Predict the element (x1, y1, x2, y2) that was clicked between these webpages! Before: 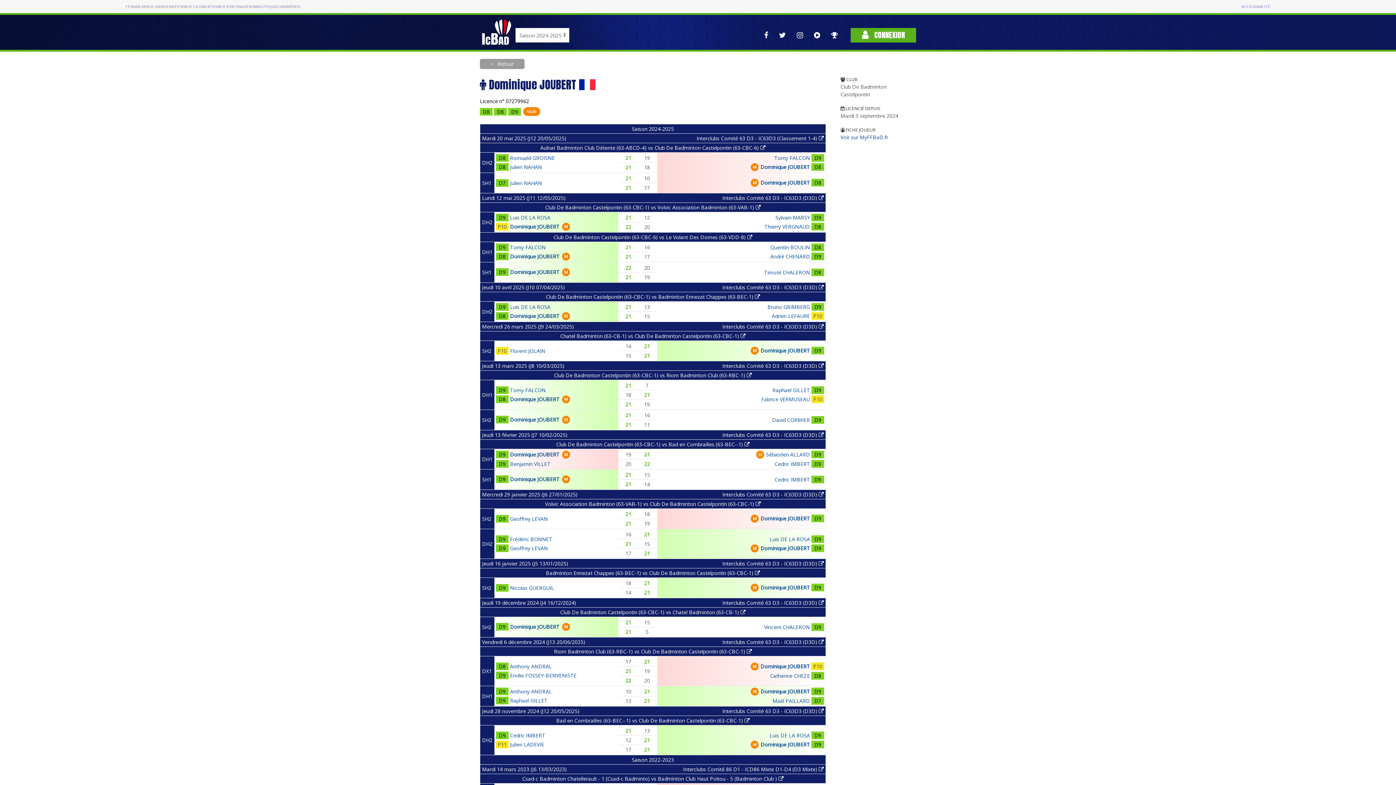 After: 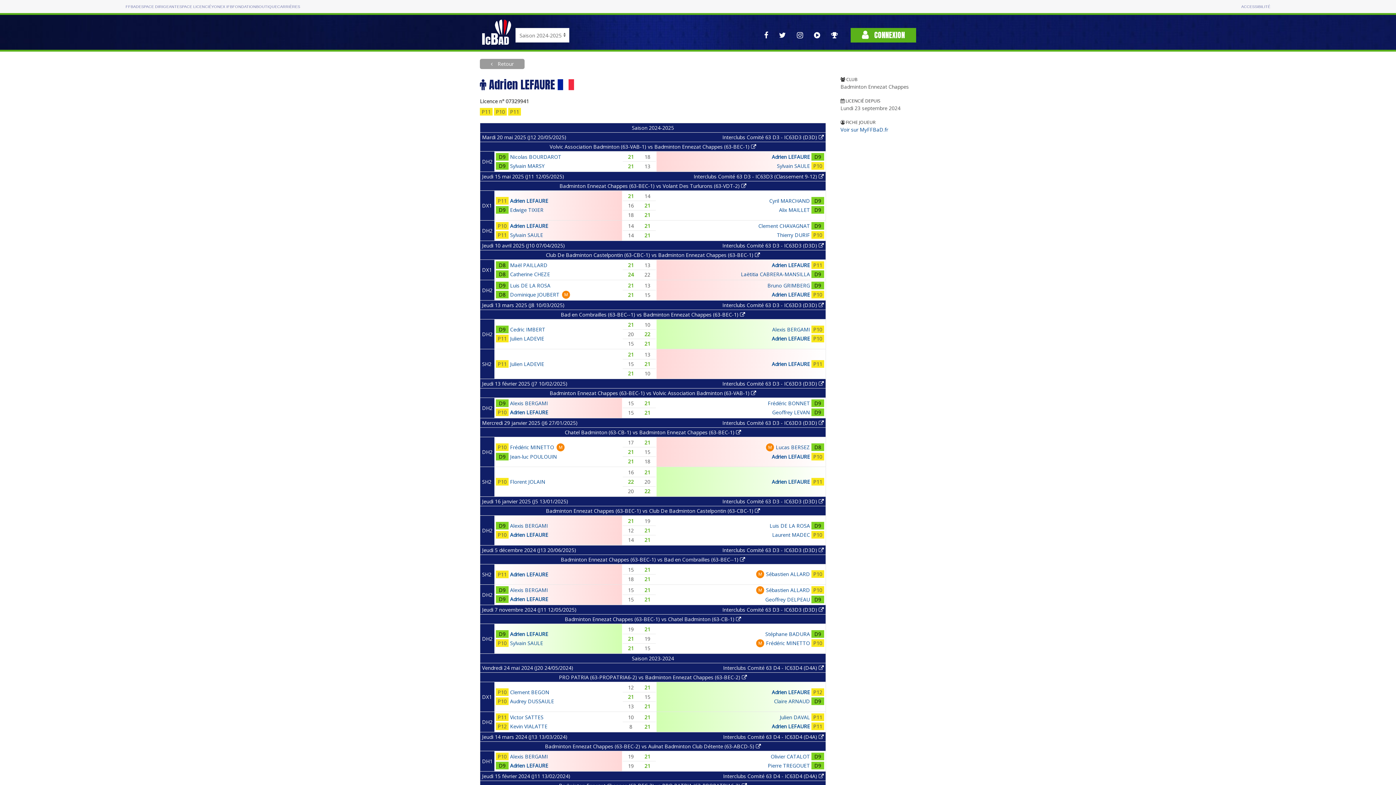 Action: label: Adrien LEFAURE bbox: (772, 312, 810, 319)